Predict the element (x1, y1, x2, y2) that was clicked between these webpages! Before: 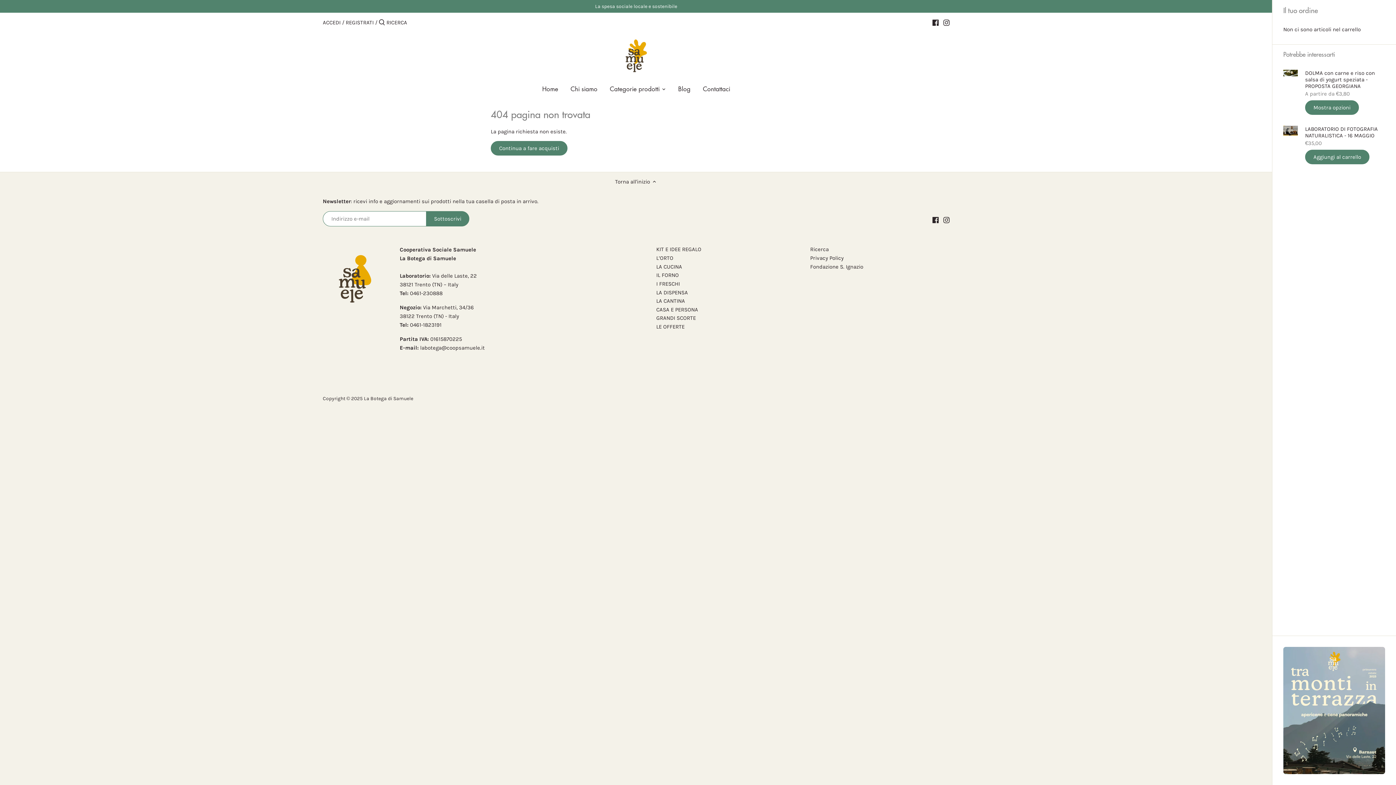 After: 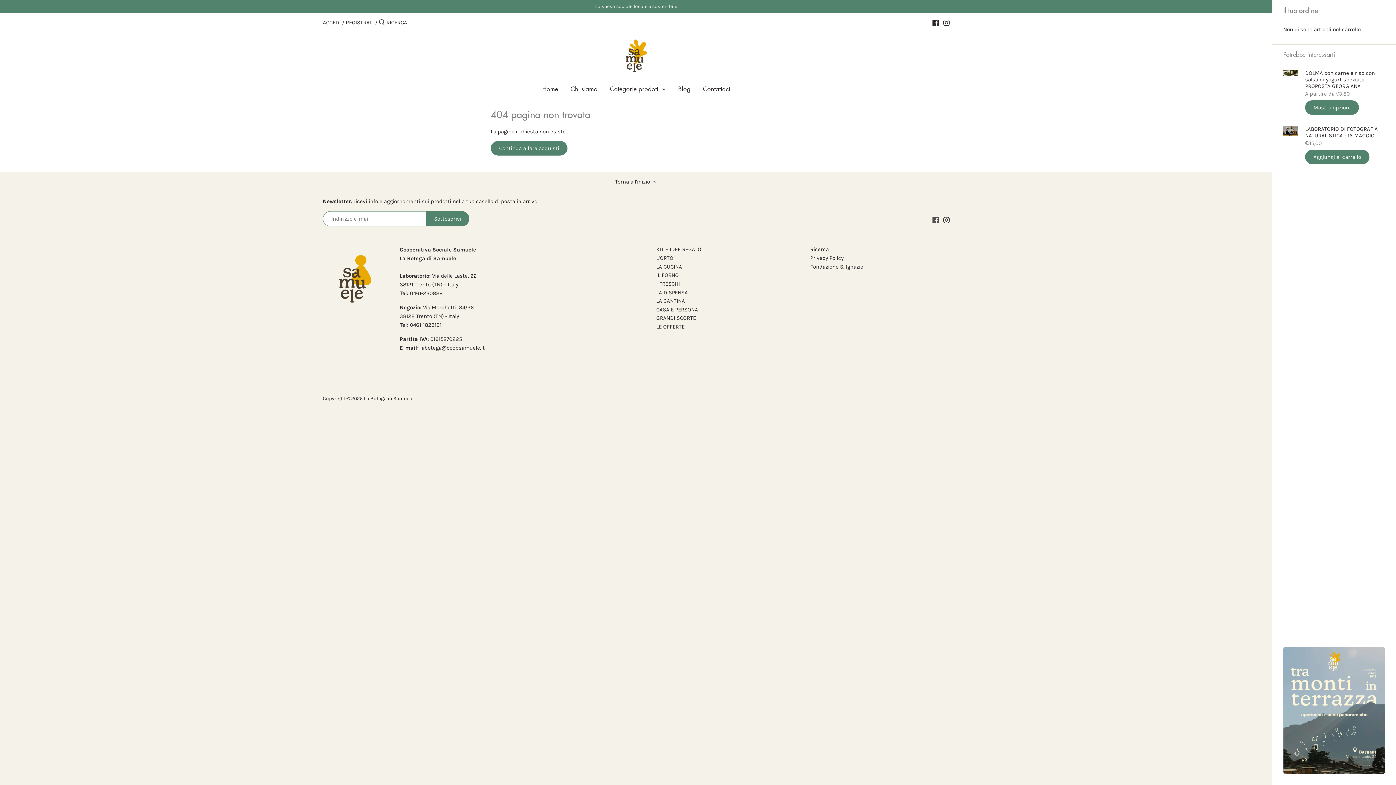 Action: bbox: (932, 216, 938, 223) label: Facebook